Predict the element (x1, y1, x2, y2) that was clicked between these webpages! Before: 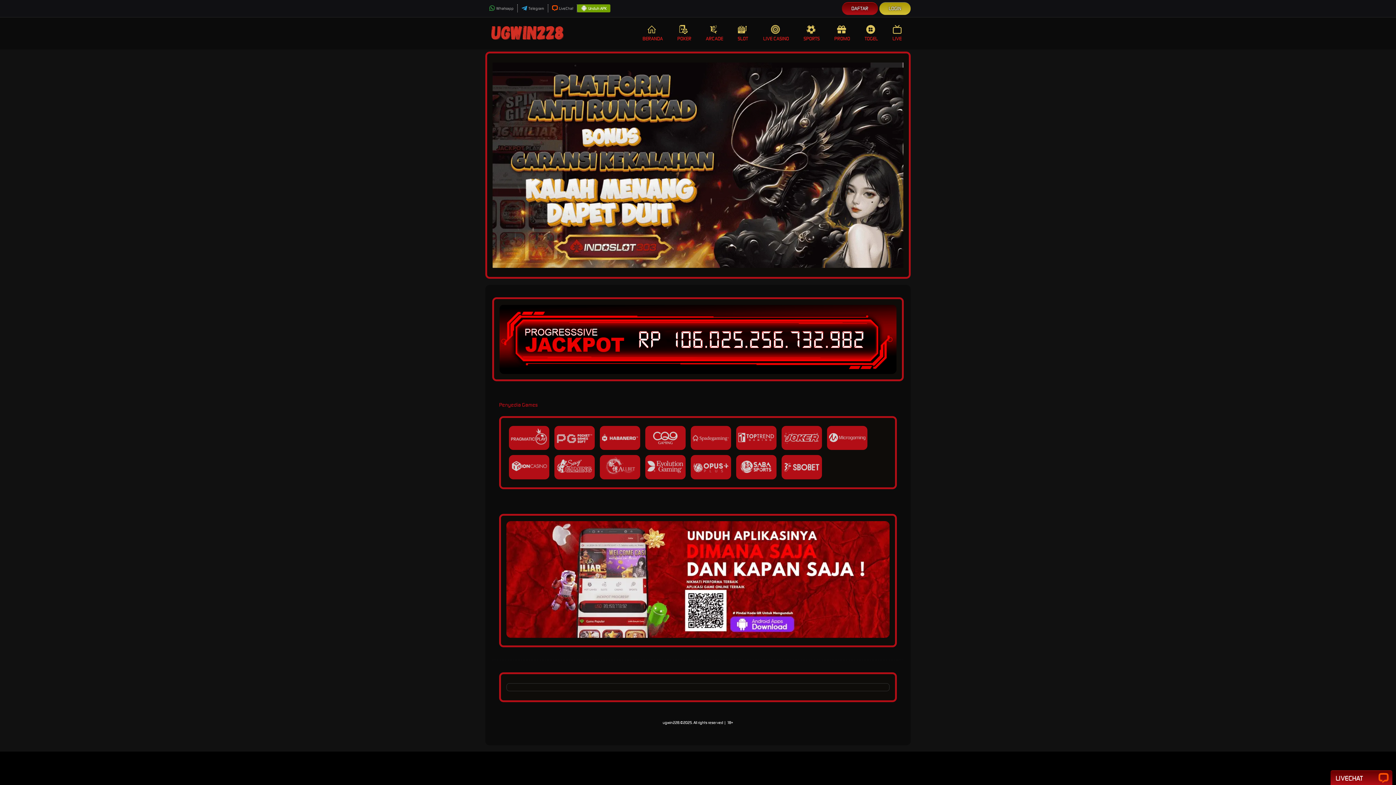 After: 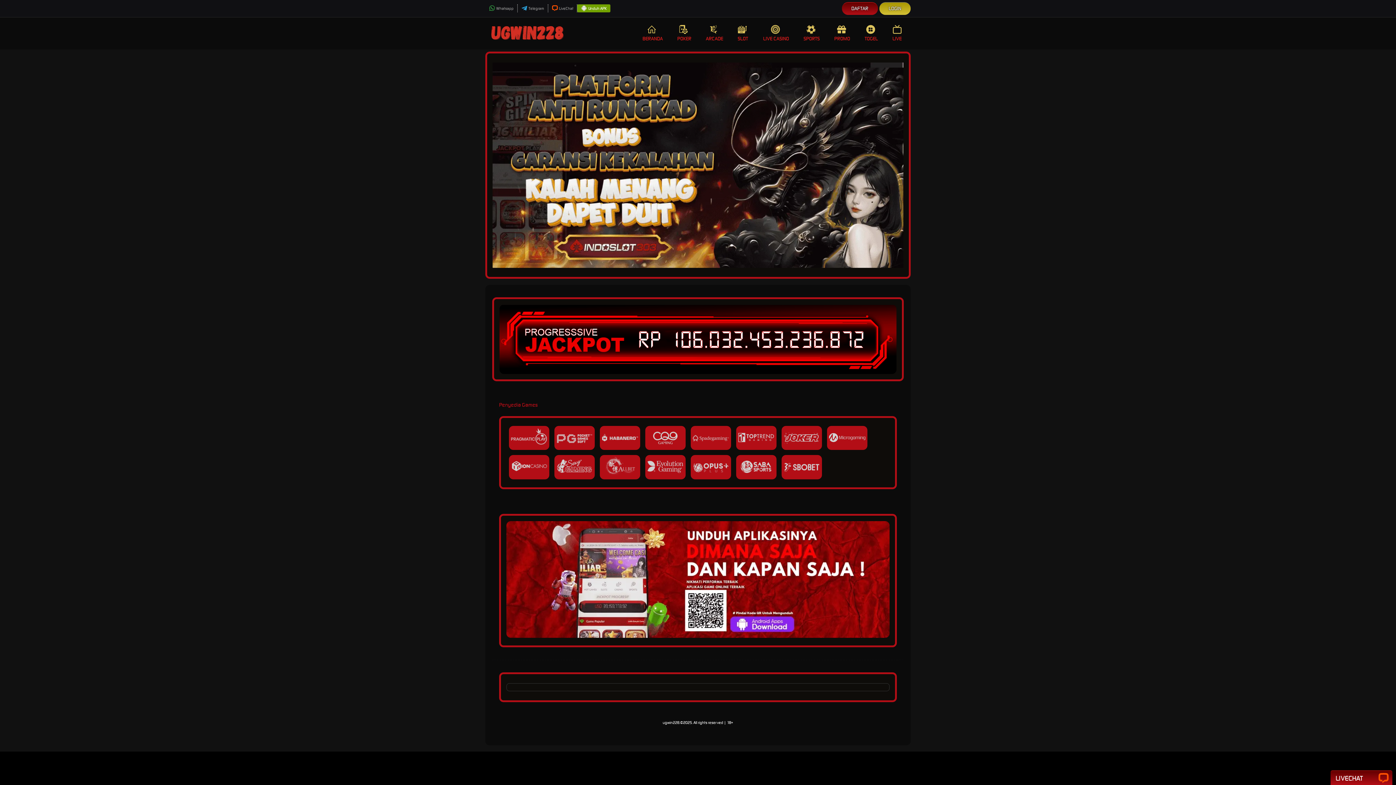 Action: bbox: (827, 17, 857, 49) label: PROMO